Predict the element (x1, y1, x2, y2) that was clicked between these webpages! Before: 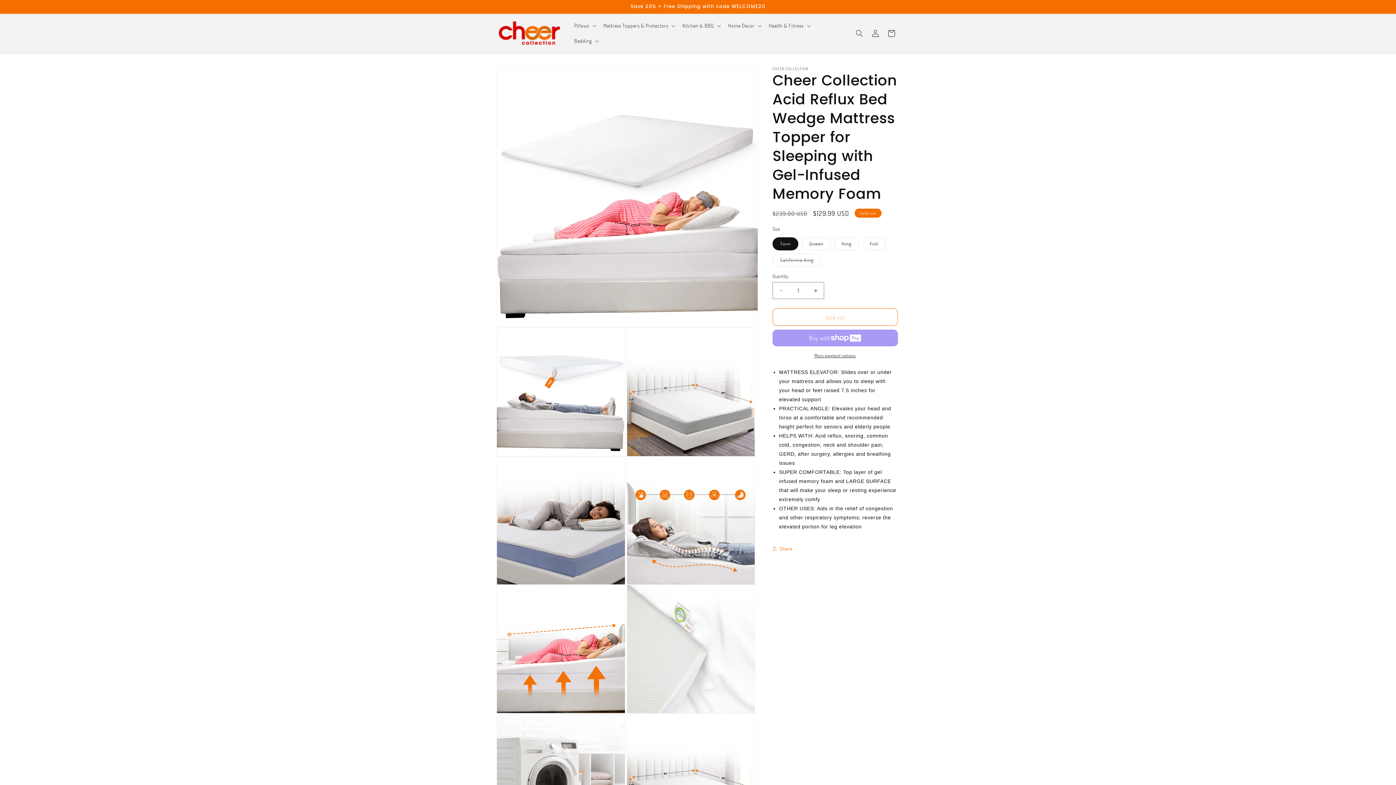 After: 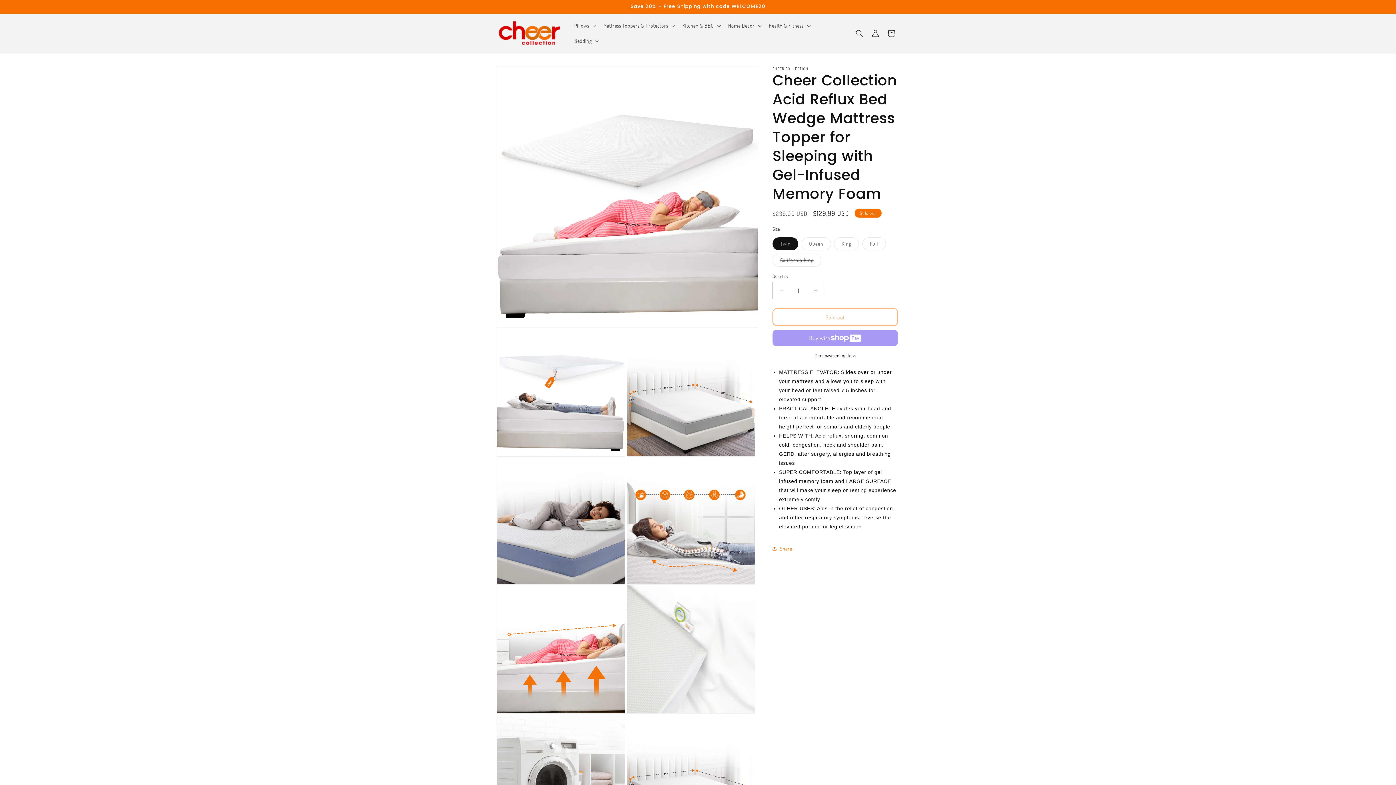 Action: bbox: (772, 352, 898, 358) label: More payment options